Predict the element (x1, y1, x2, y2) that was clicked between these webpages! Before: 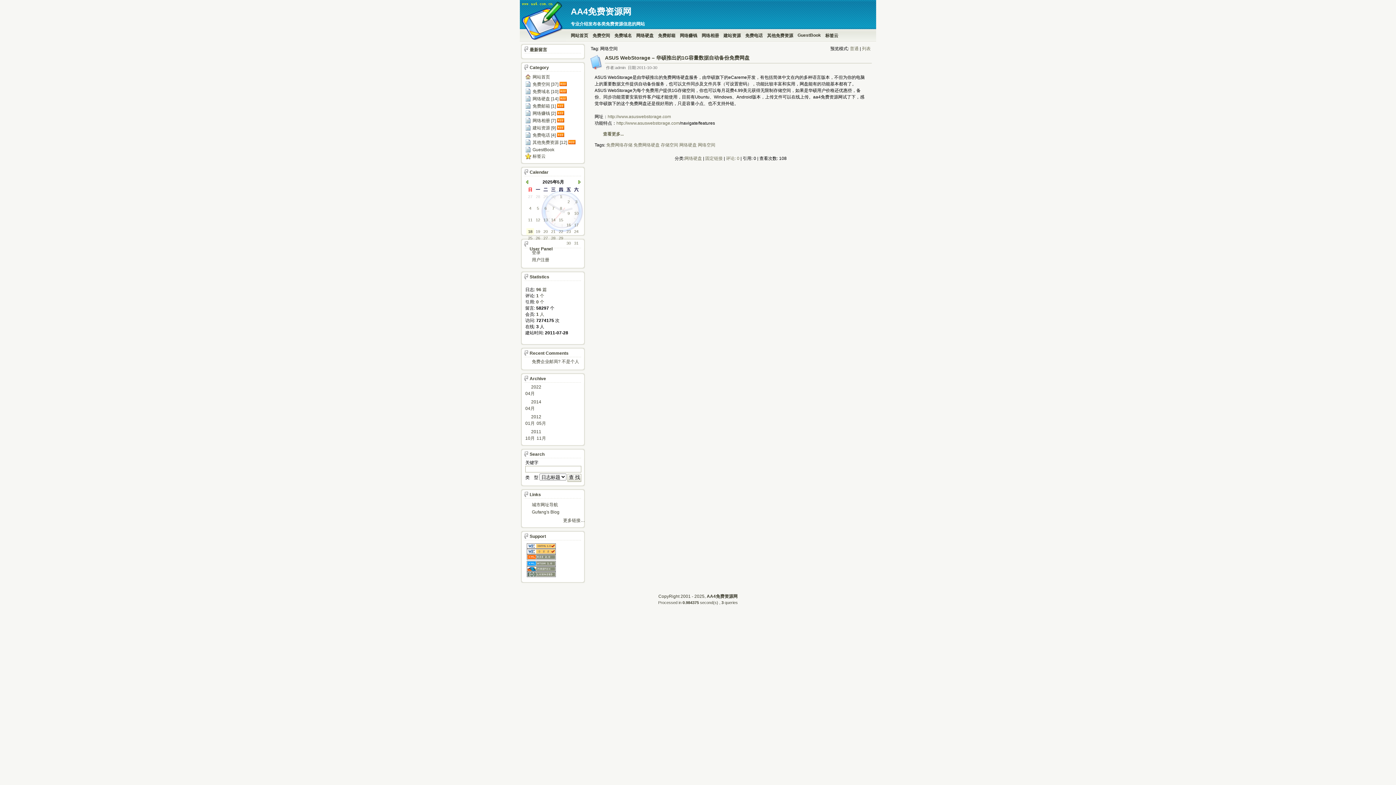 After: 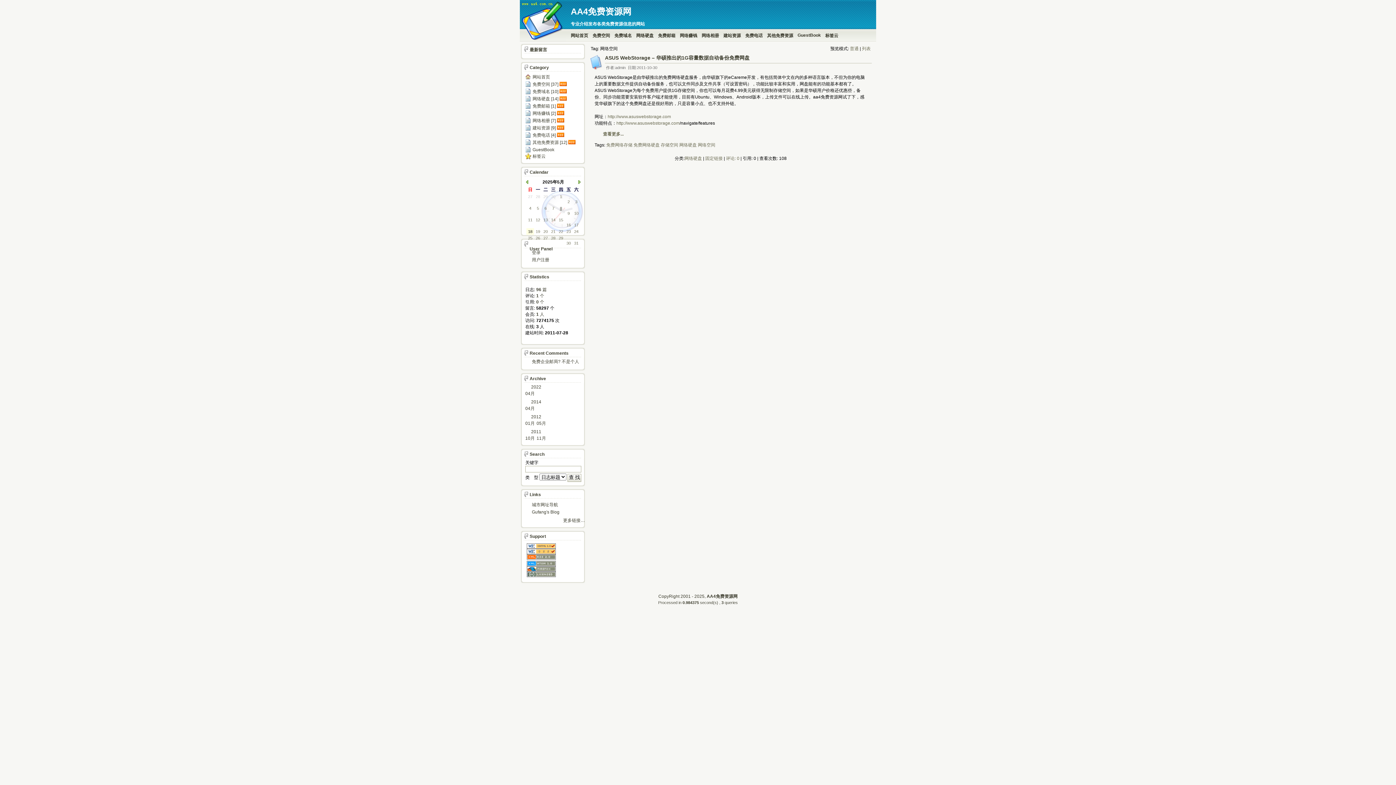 Action: bbox: (557, 205, 564, 211) label: 8